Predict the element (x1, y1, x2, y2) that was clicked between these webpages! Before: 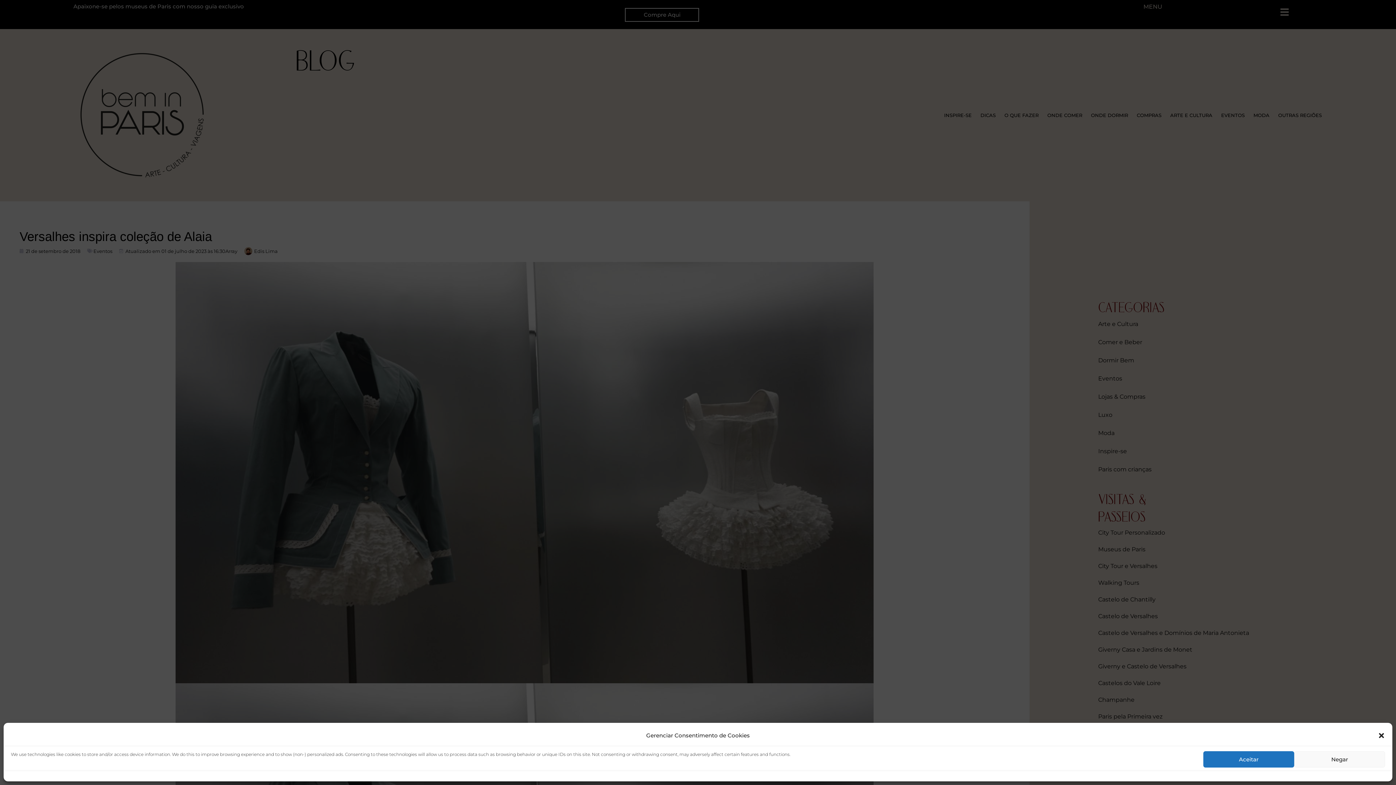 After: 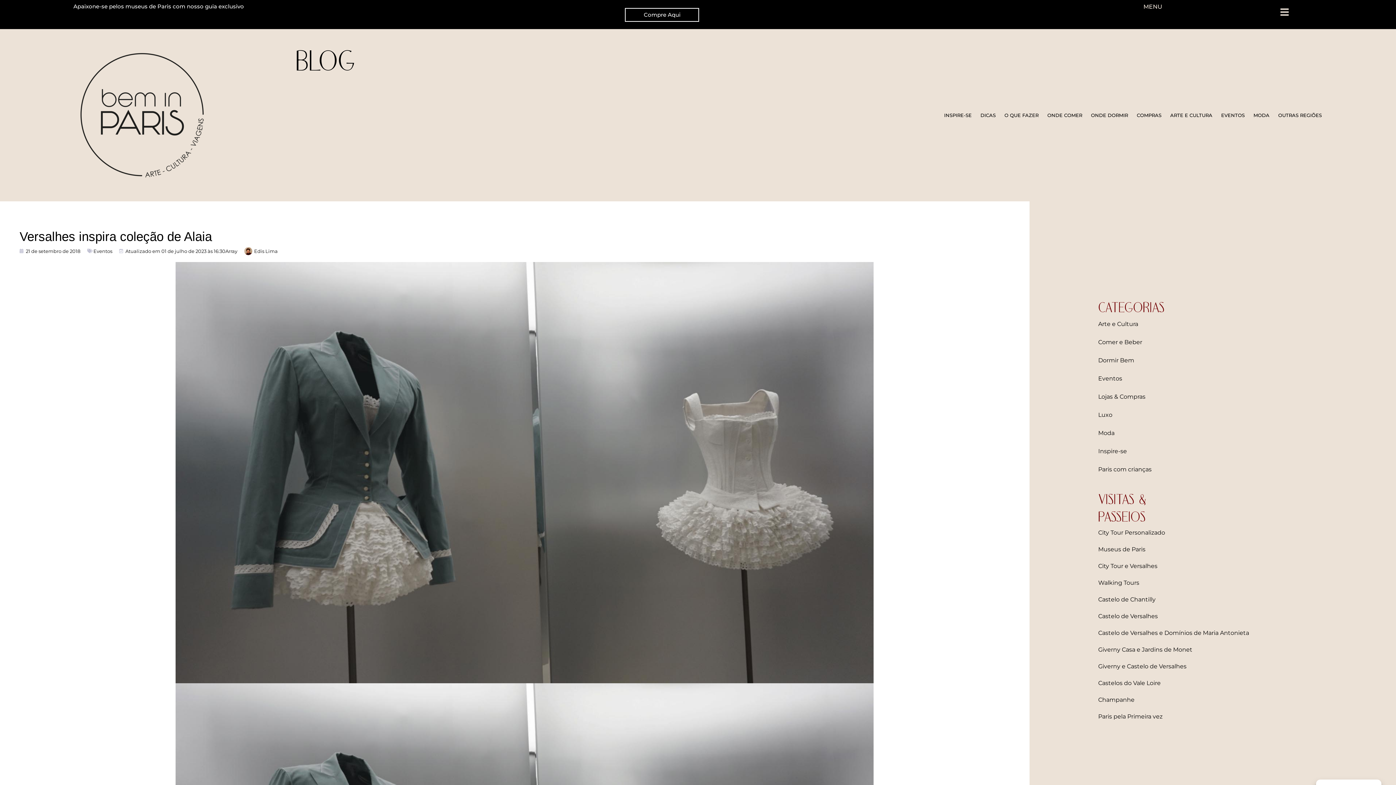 Action: bbox: (1378, 732, 1385, 739) label: Fechar janela